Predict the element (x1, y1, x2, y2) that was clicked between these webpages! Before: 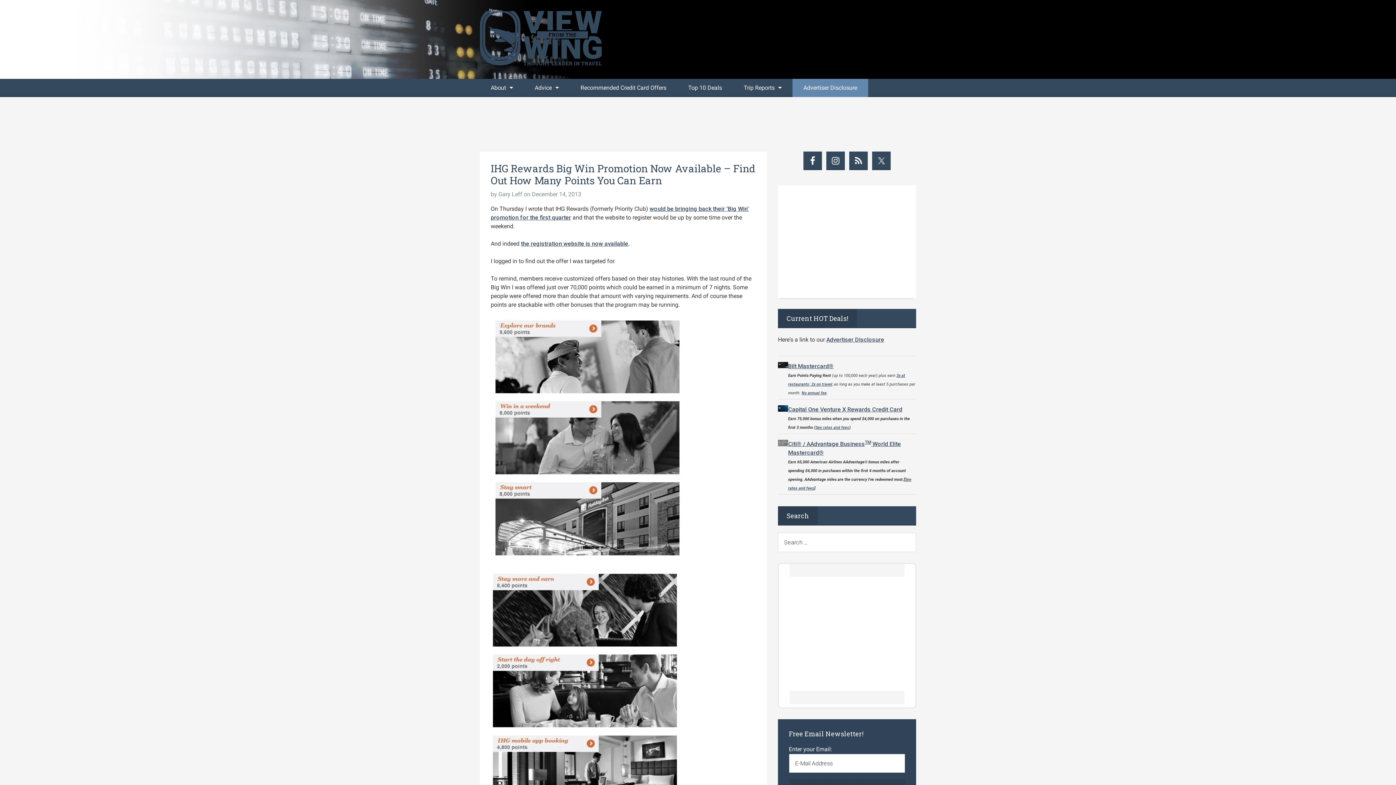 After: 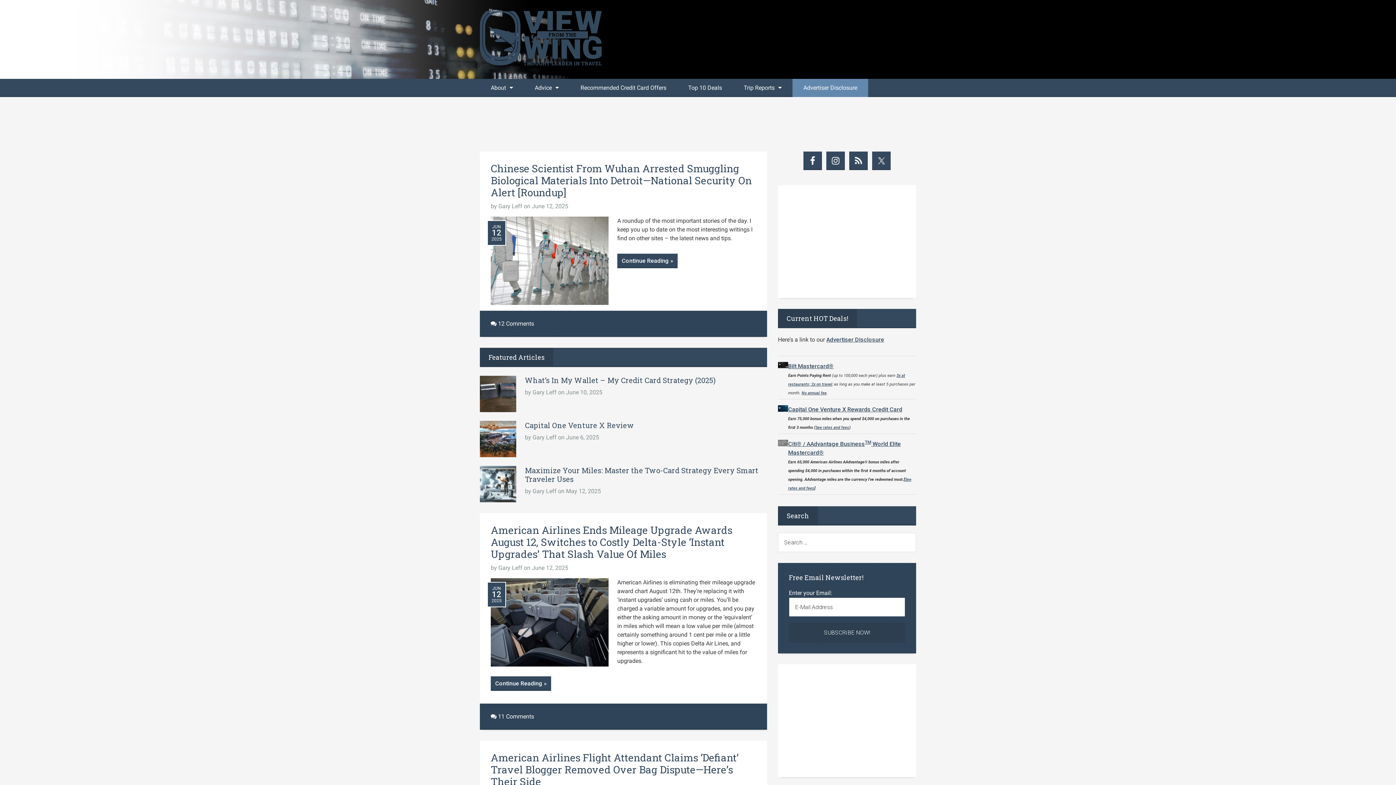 Action: bbox: (480, 60, 601, 66)